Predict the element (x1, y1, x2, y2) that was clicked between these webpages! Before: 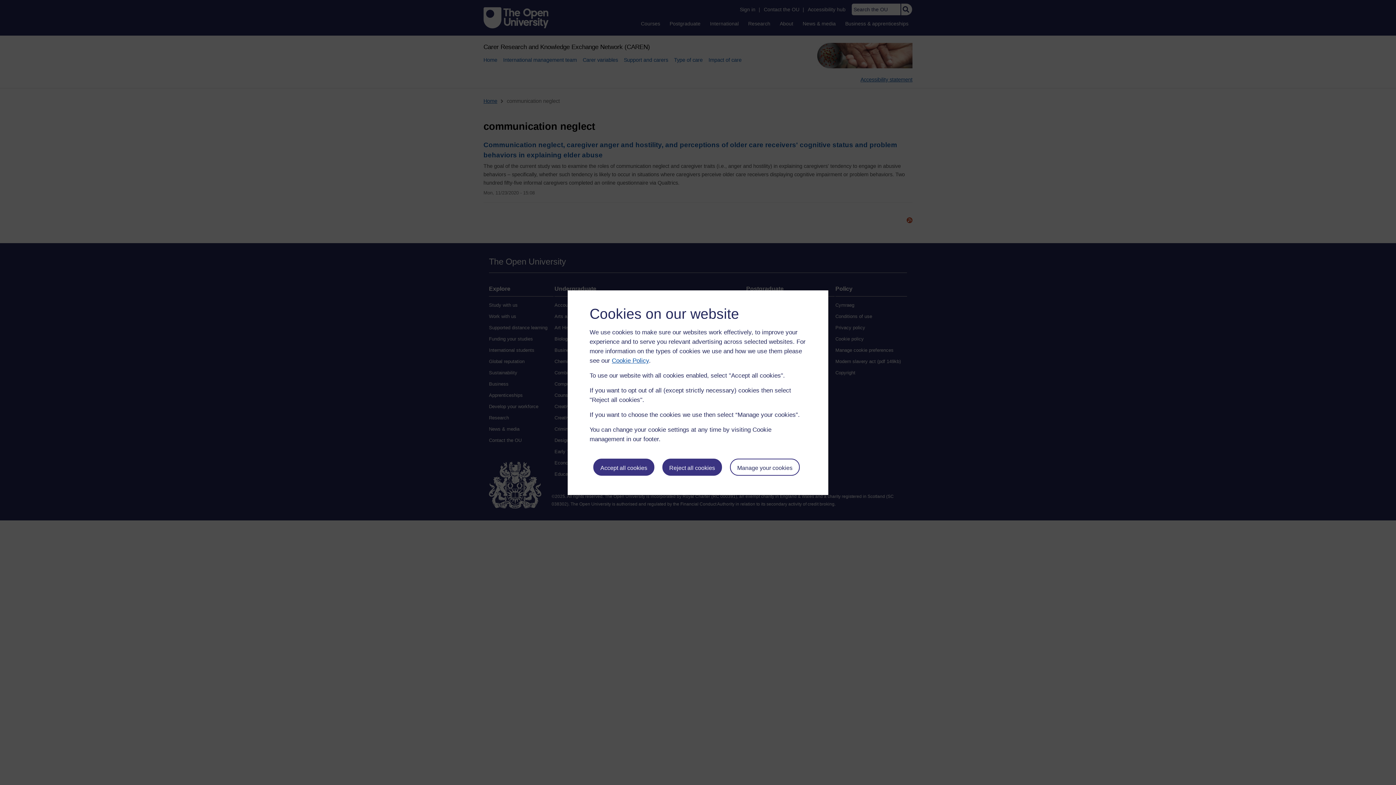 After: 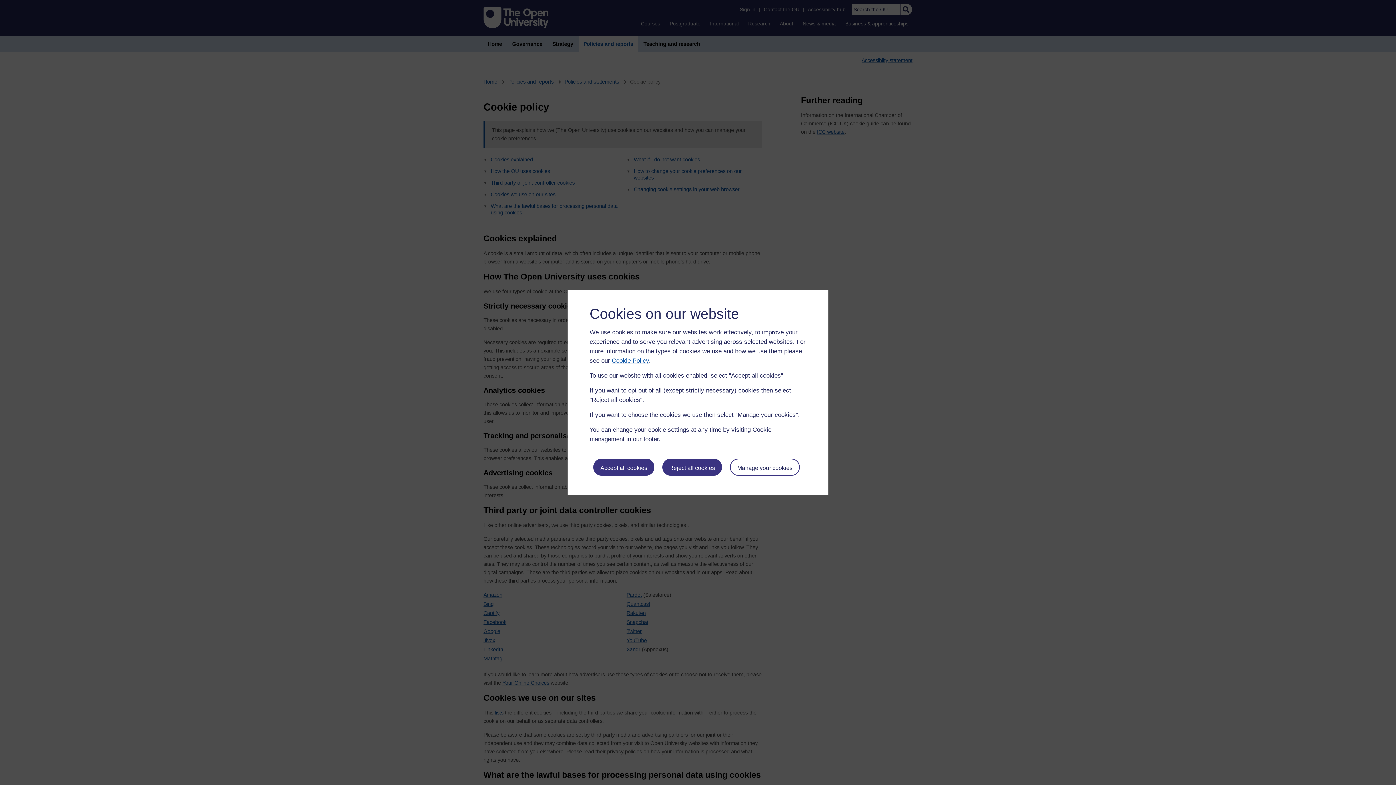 Action: label: Cookie Policy bbox: (612, 357, 649, 364)